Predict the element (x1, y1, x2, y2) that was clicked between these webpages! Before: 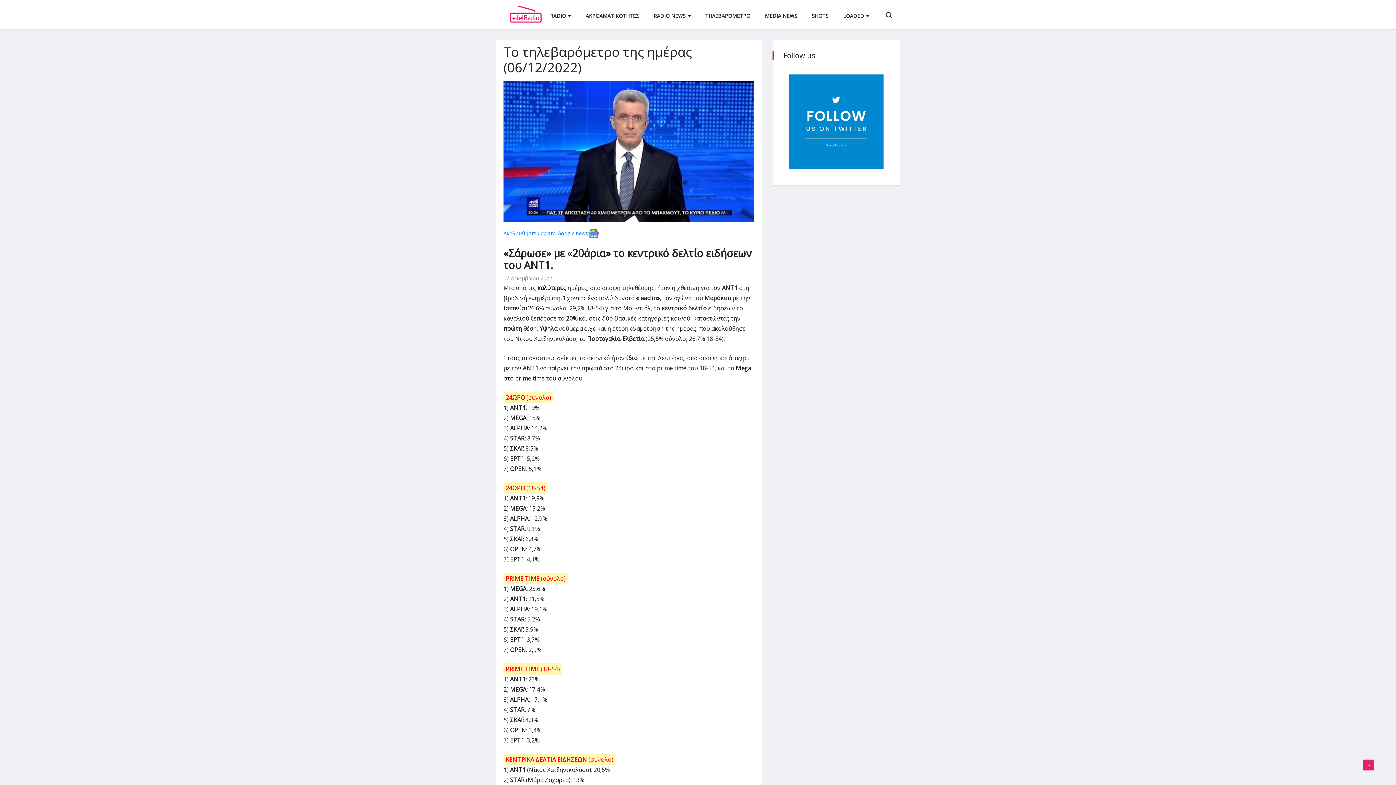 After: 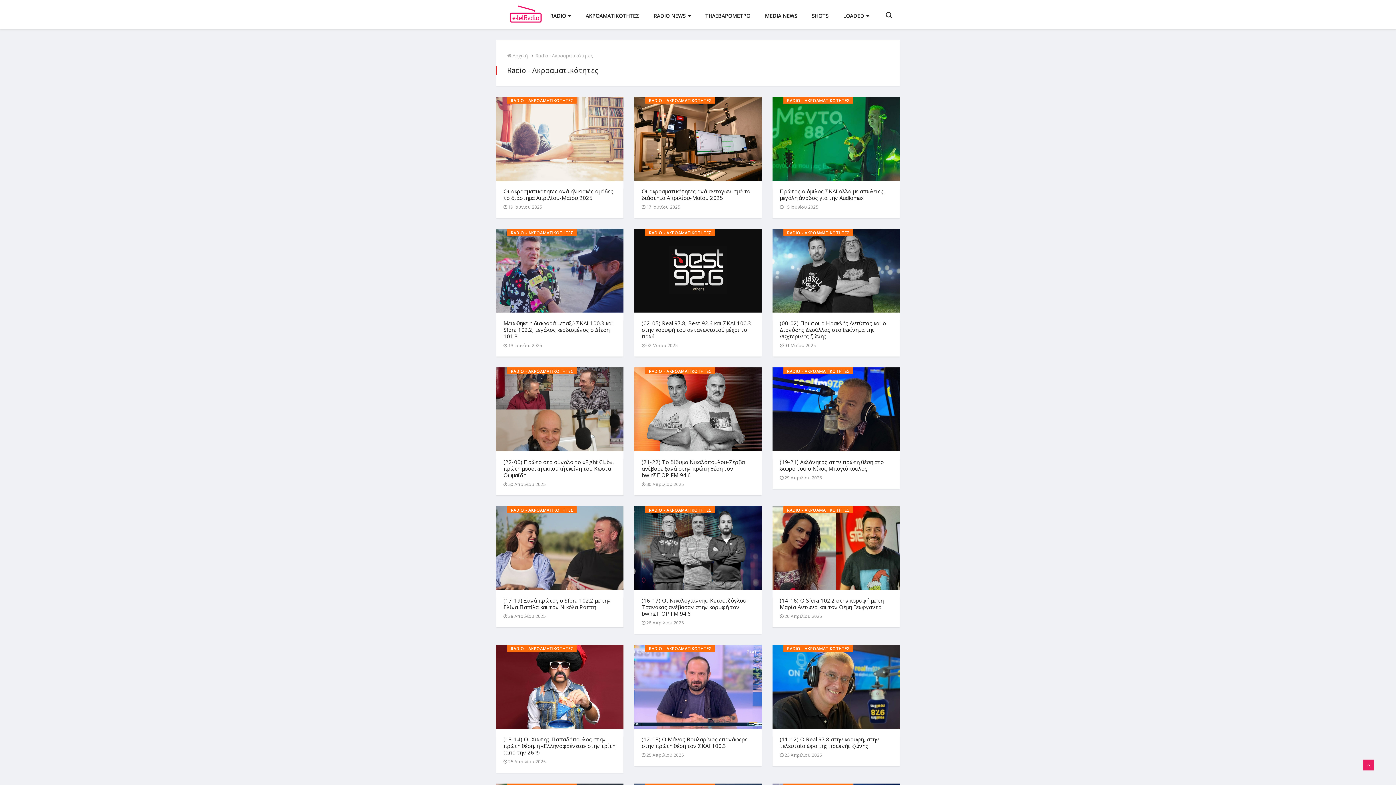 Action: bbox: (578, 0, 646, 29) label: ΑΚΡΟΑΜΑΤΙΚΟΤΗΤΕΣ